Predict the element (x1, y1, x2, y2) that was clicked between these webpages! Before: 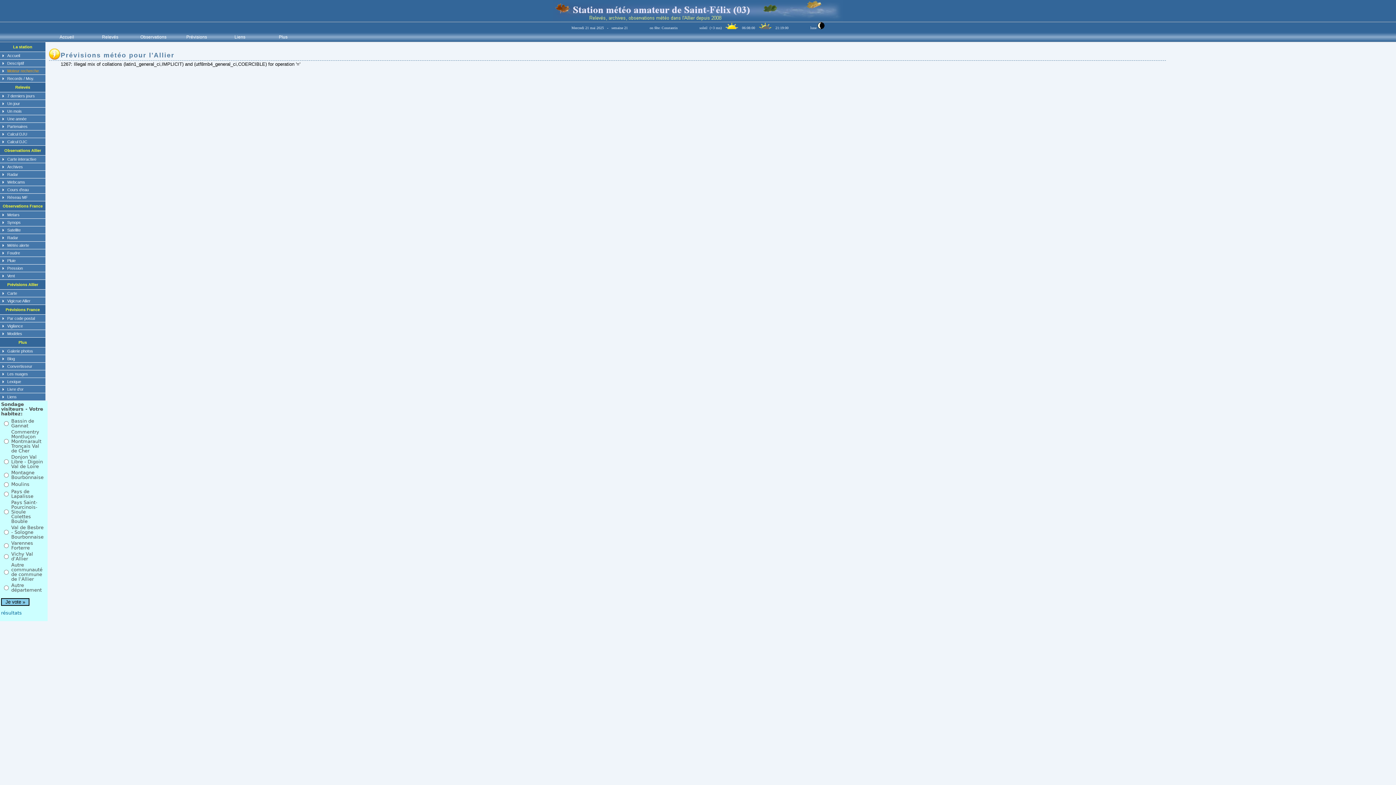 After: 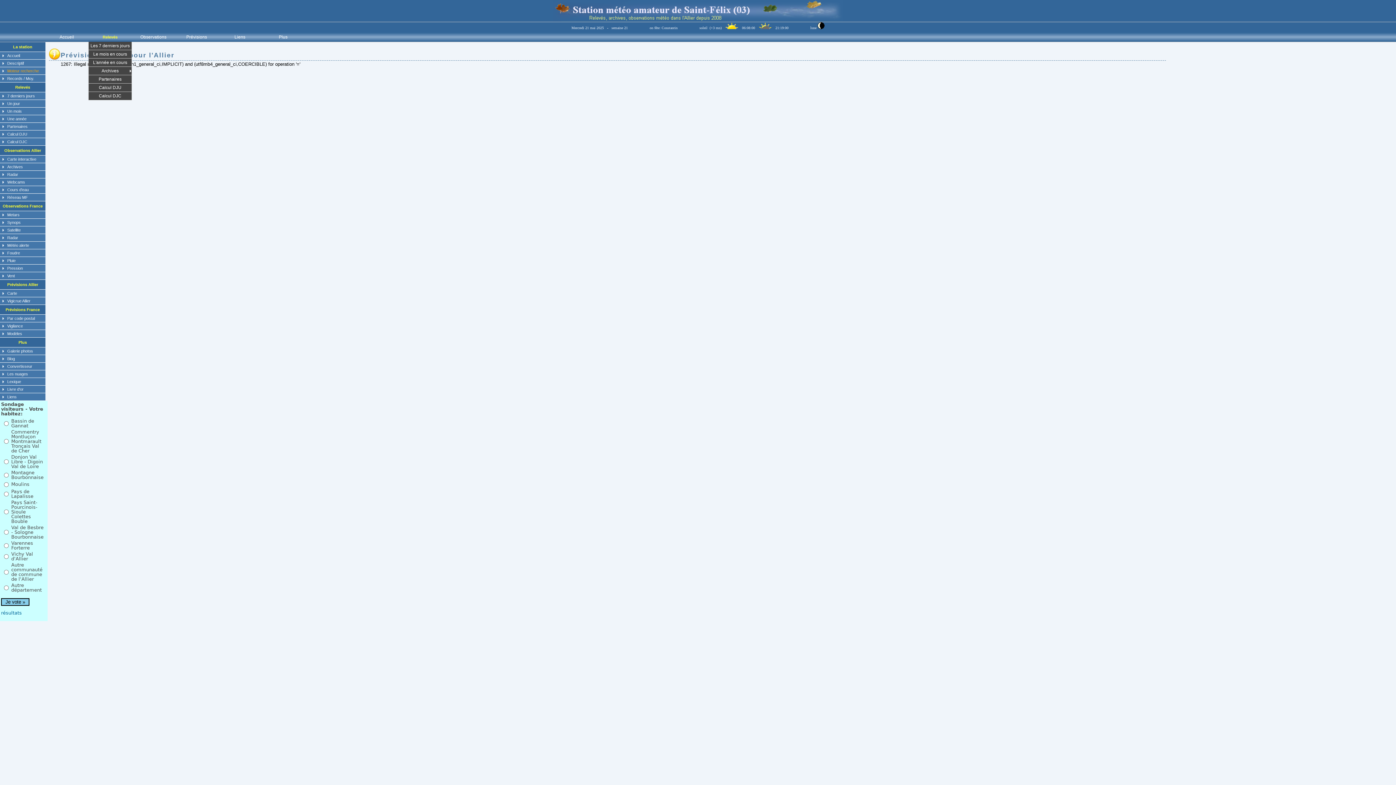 Action: label: Relevés bbox: (88, 32, 131, 41)